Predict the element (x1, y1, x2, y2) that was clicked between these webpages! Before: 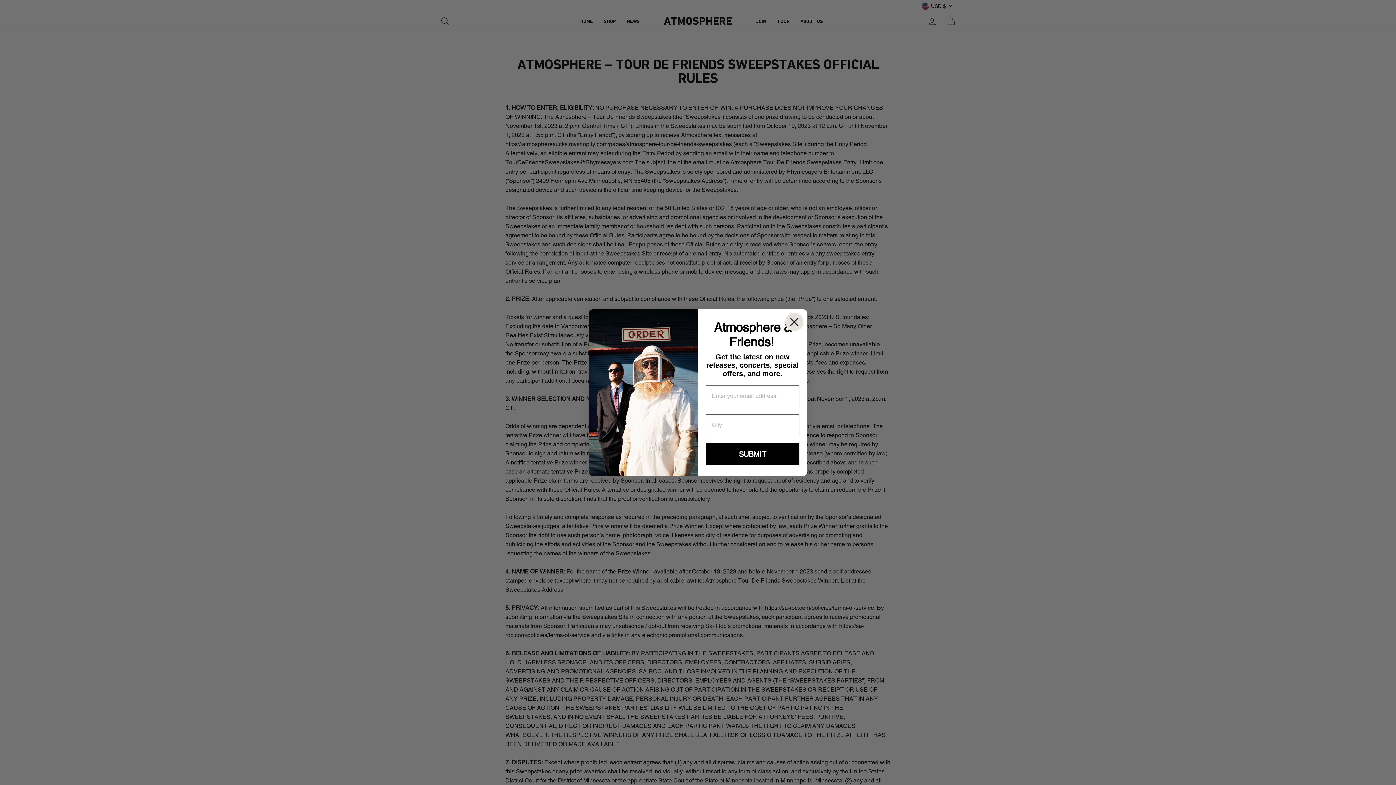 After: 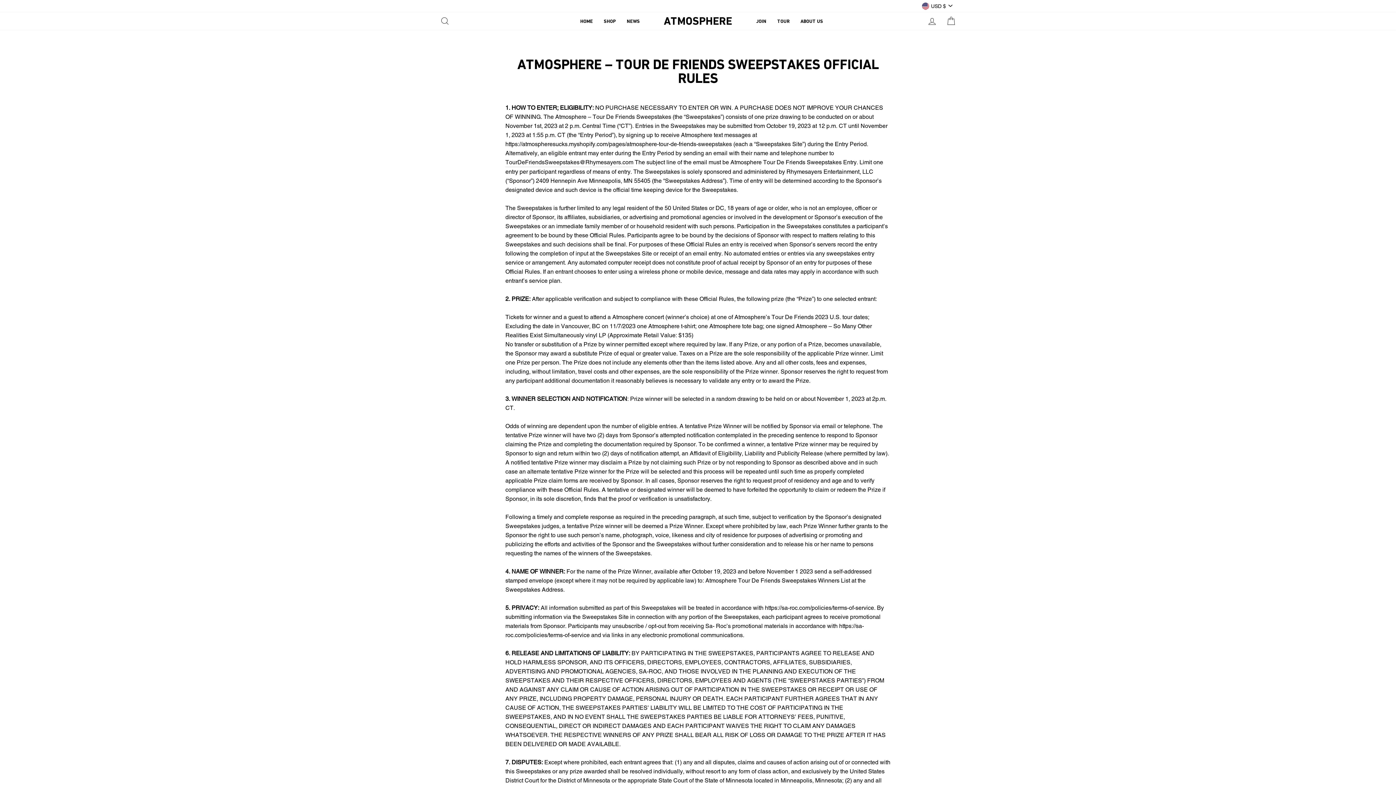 Action: label: Close dialog bbox: (785, 312, 803, 331)